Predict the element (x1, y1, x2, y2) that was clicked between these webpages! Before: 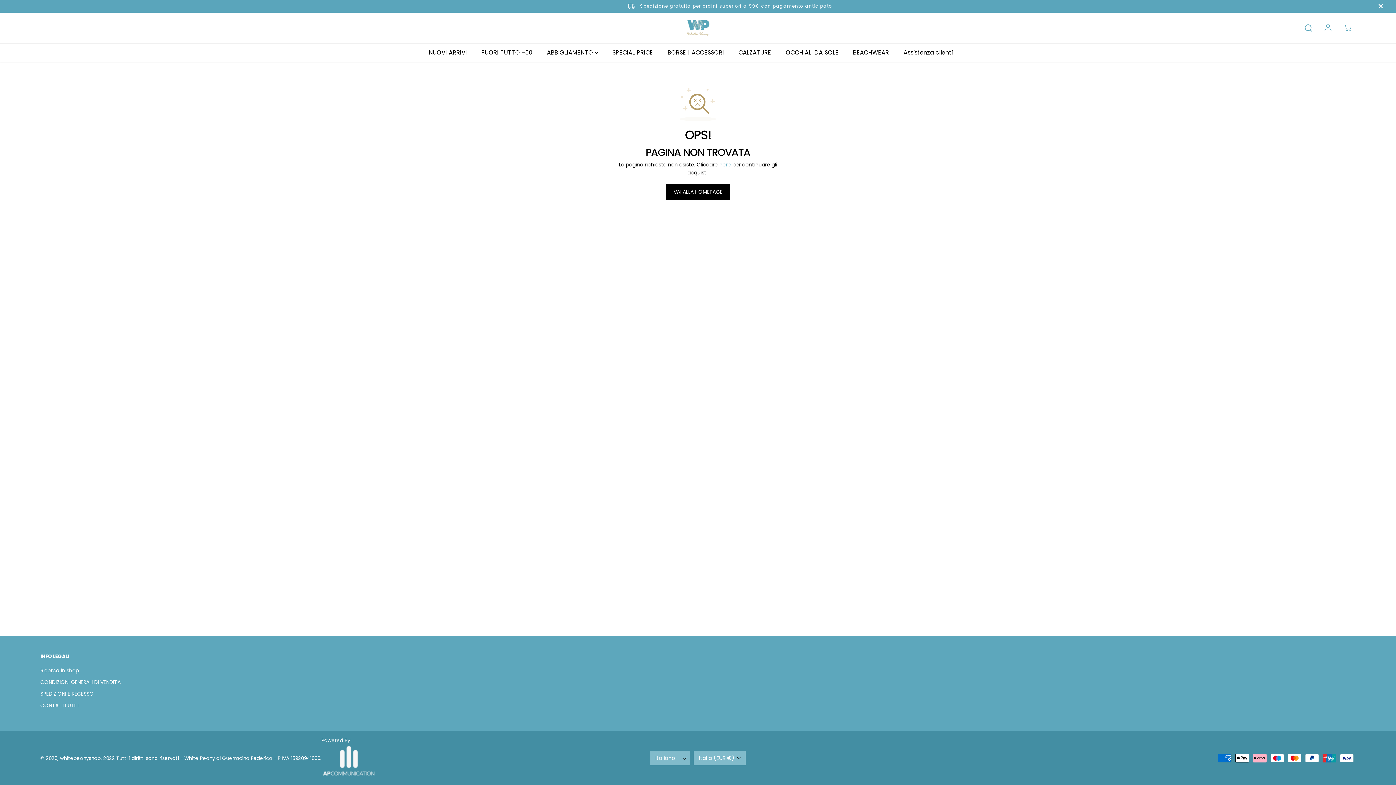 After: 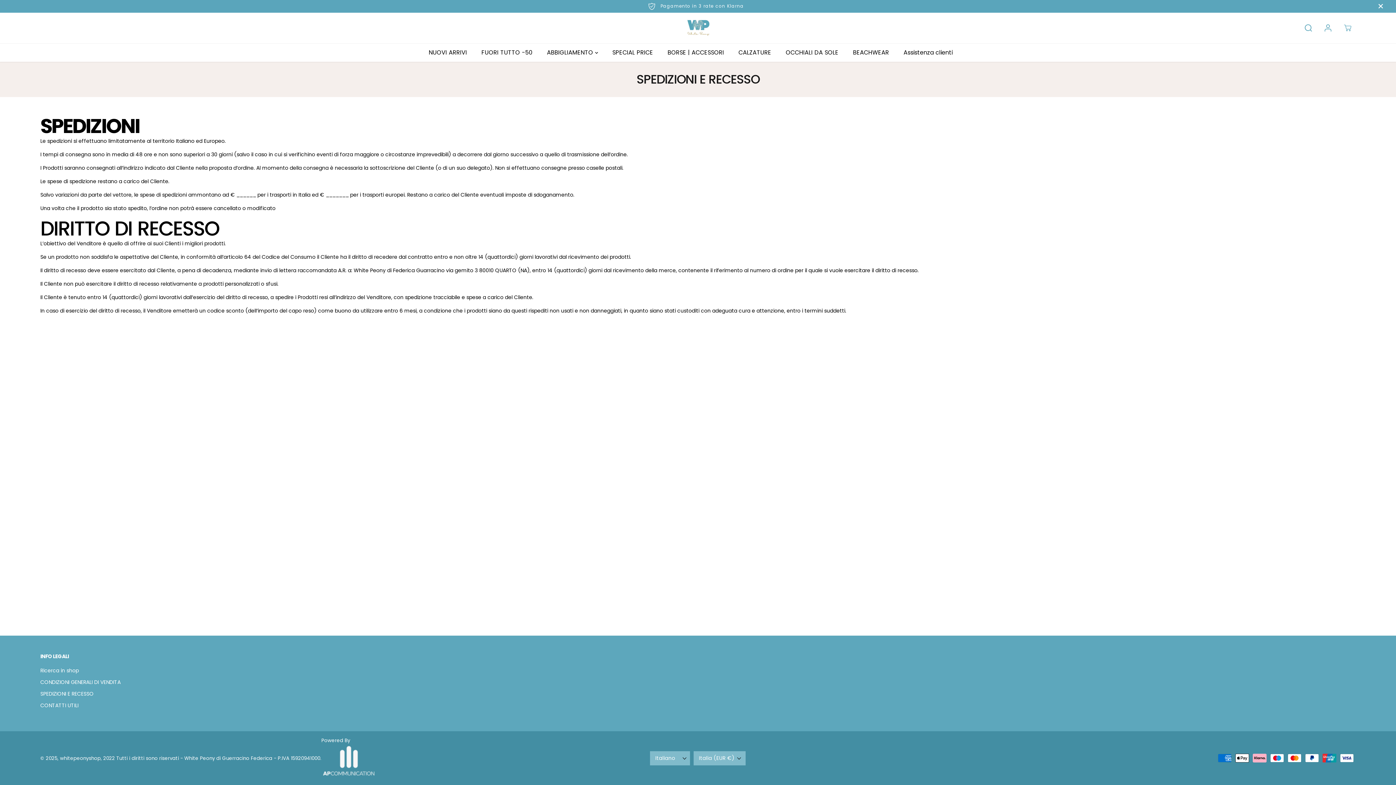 Action: bbox: (40, 690, 93, 698) label: SPEDIZIONI E RECESSO